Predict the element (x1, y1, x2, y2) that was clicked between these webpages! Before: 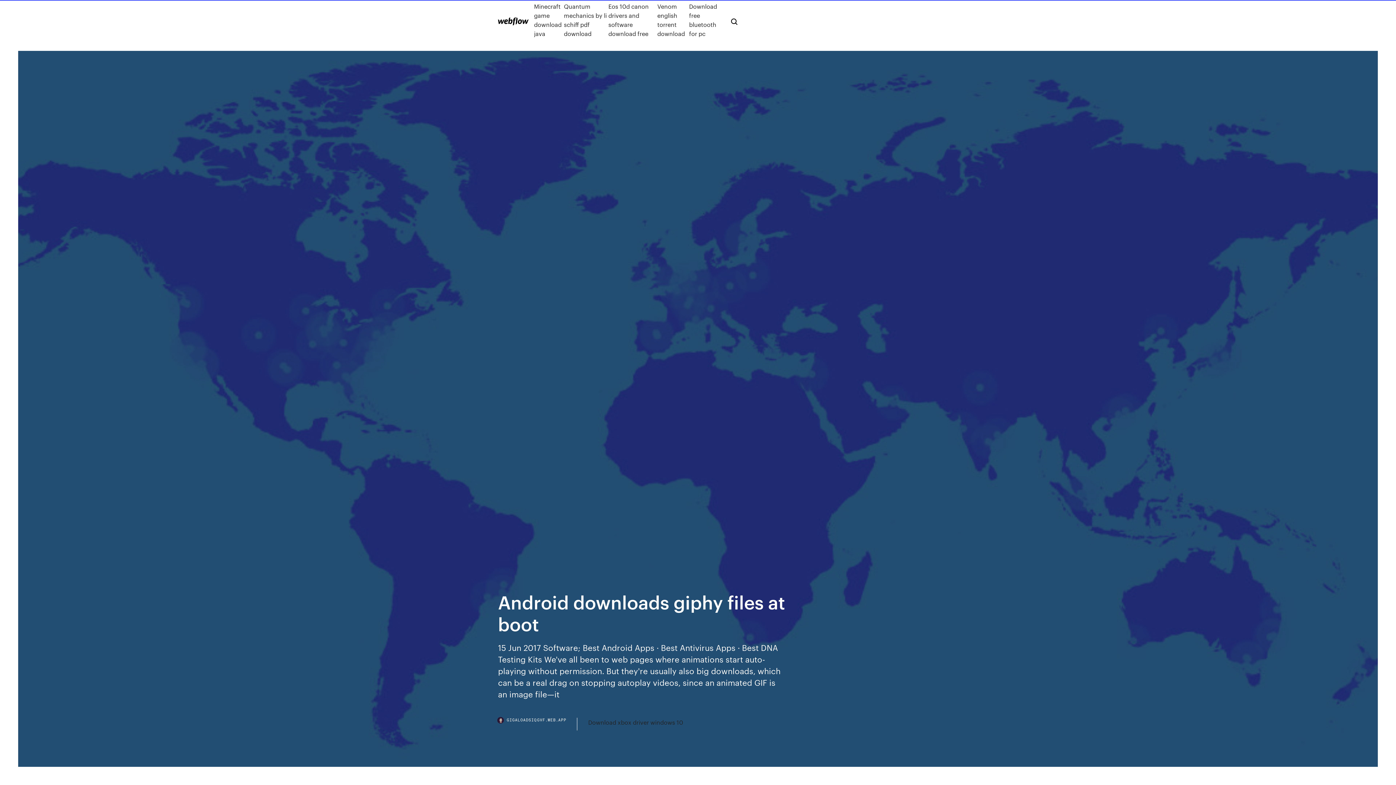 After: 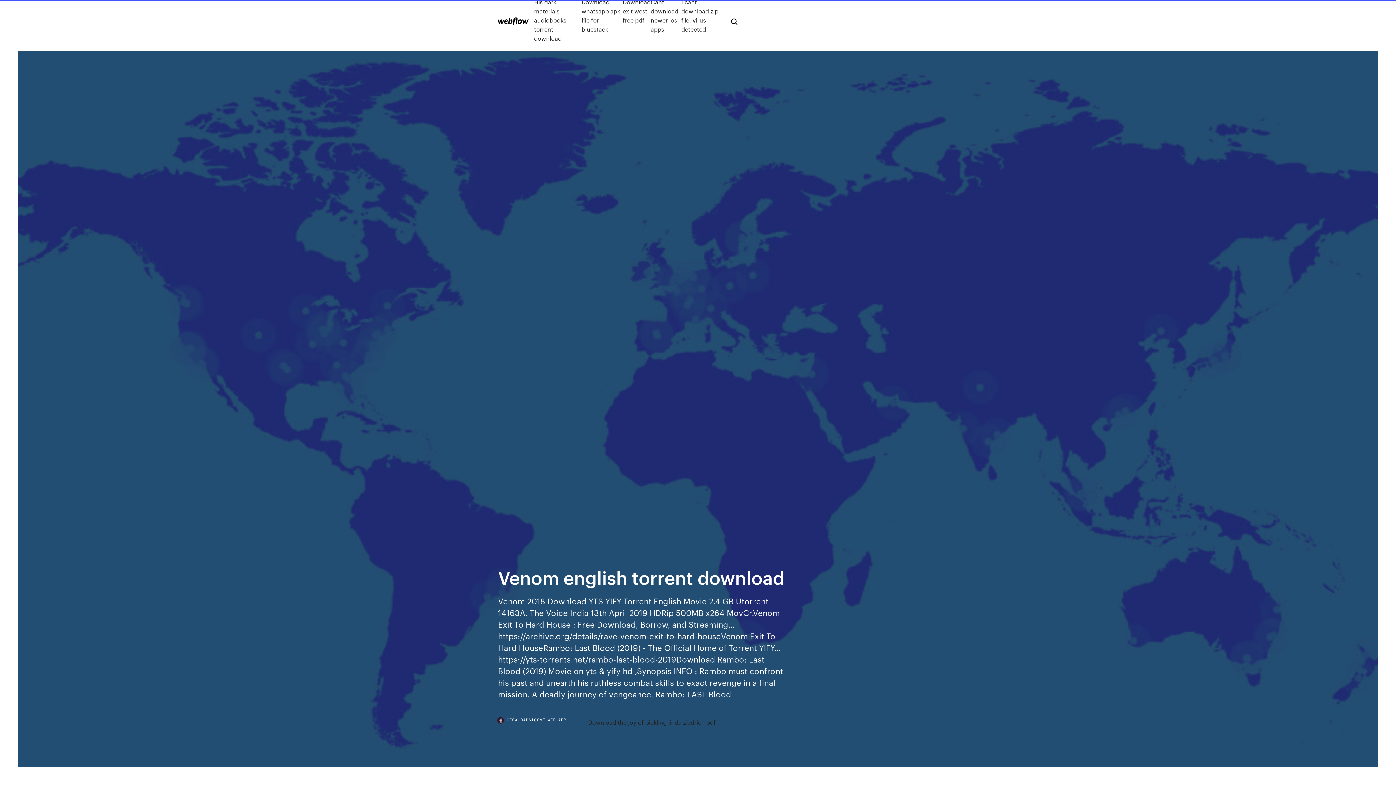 Action: label: Venom english torrent download bbox: (657, 1, 689, 38)